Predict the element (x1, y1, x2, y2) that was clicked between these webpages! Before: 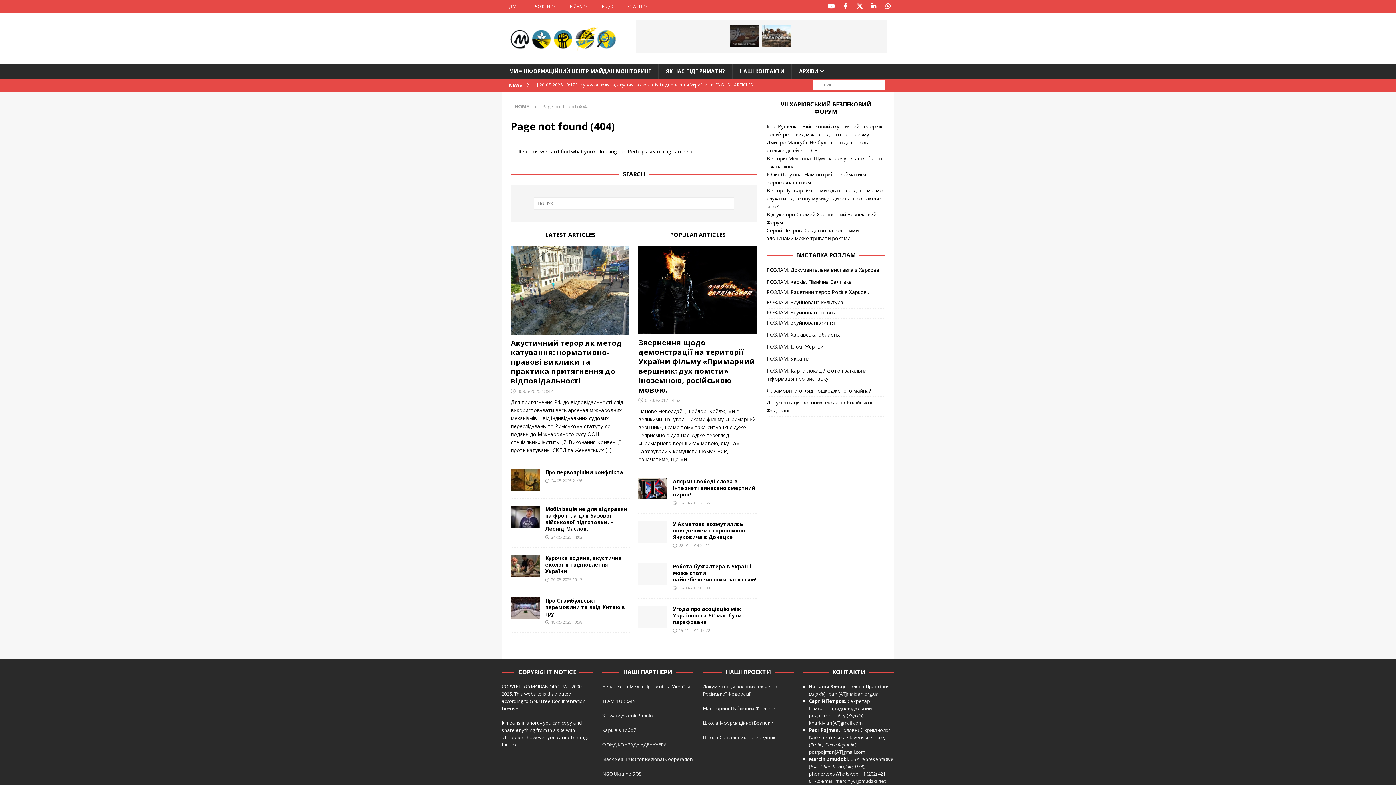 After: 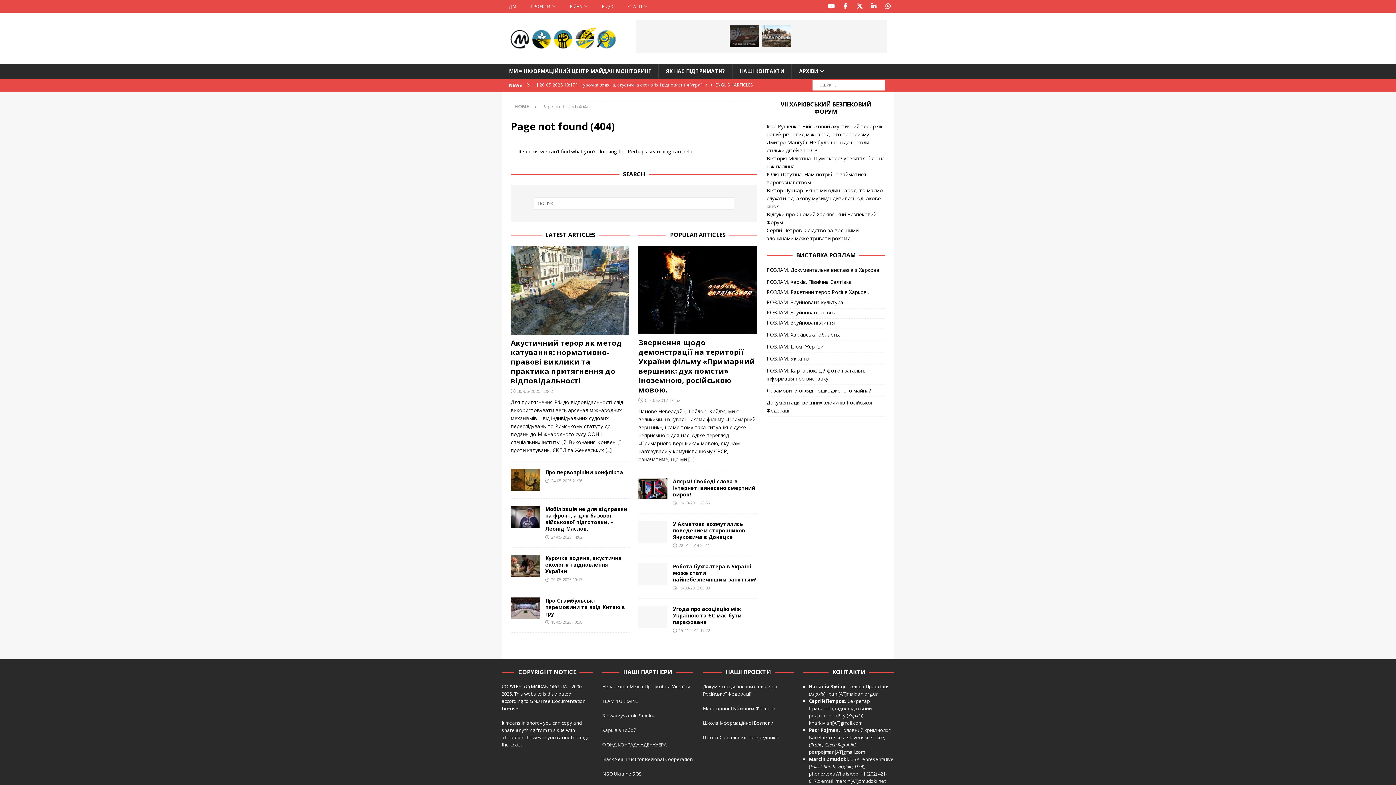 Action: bbox: (835, 778, 885, 784) label: marcin[AT]zmudzki.net